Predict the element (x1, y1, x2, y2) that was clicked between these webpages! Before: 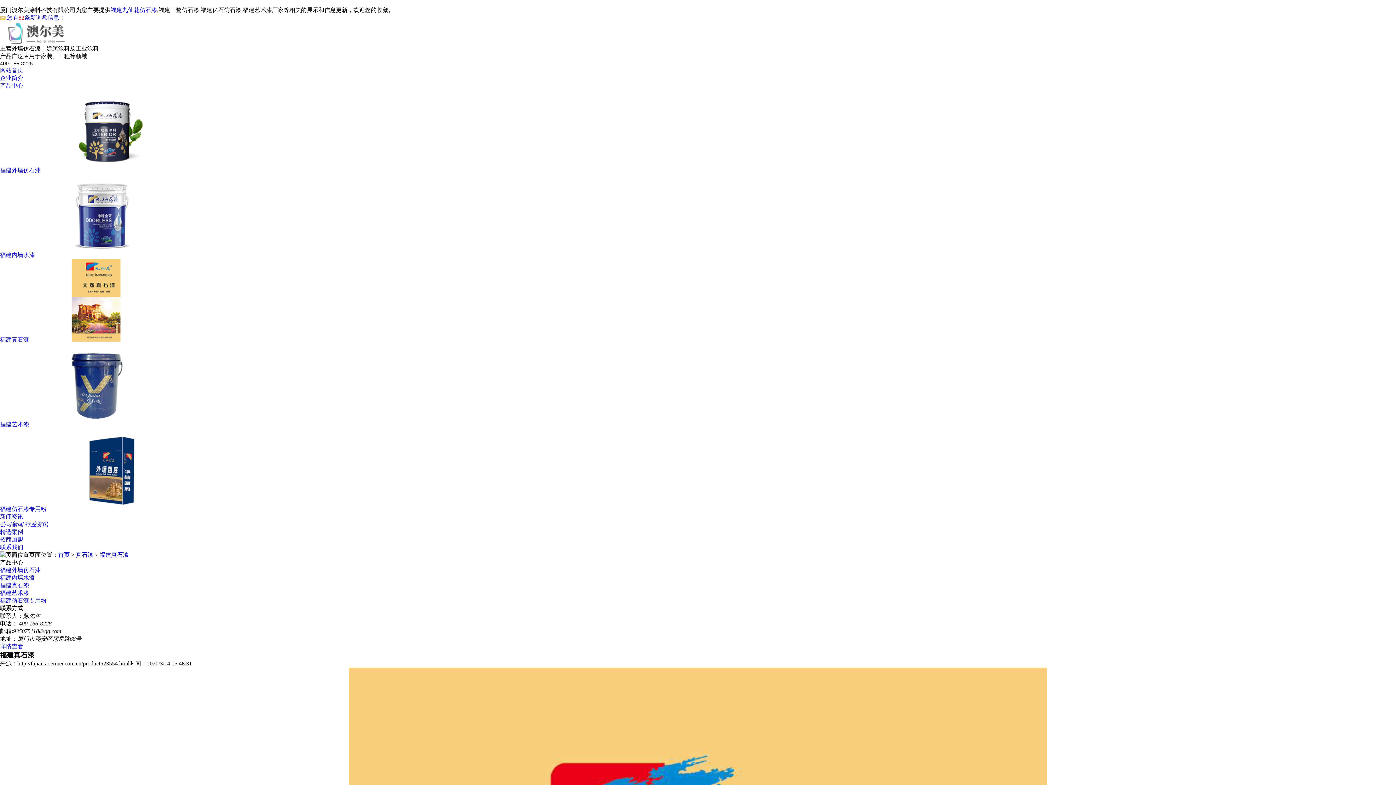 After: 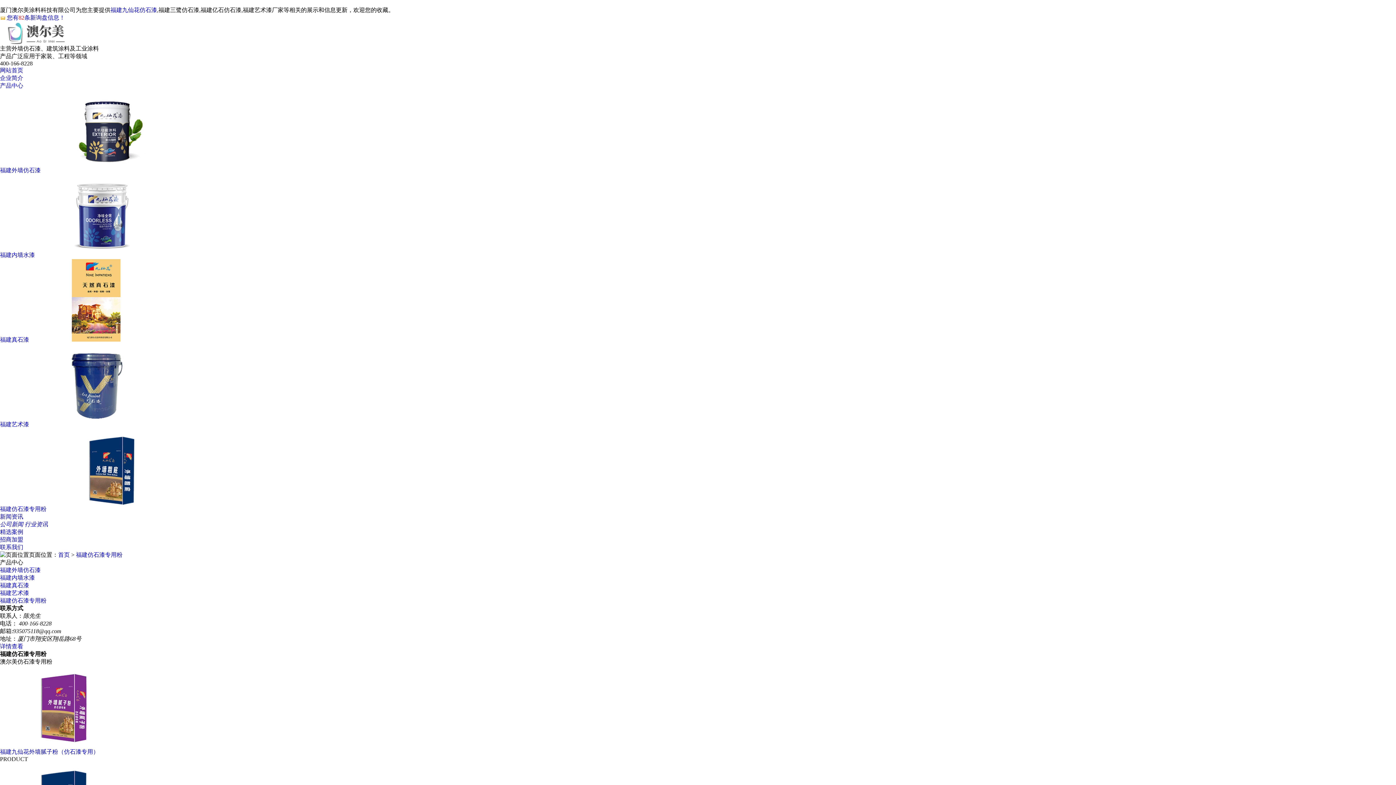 Action: bbox: (0, 597, 46, 604) label: 福建仿石漆专用粉